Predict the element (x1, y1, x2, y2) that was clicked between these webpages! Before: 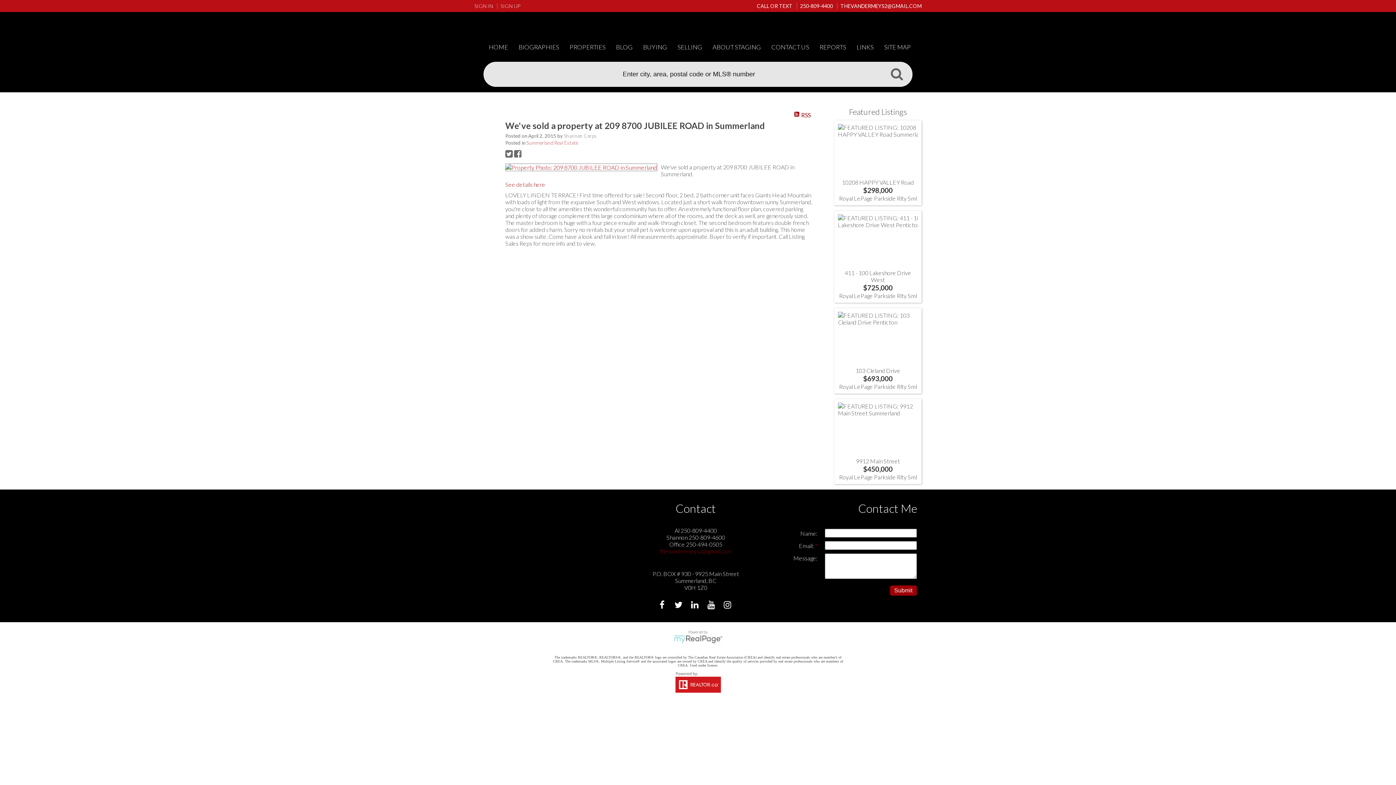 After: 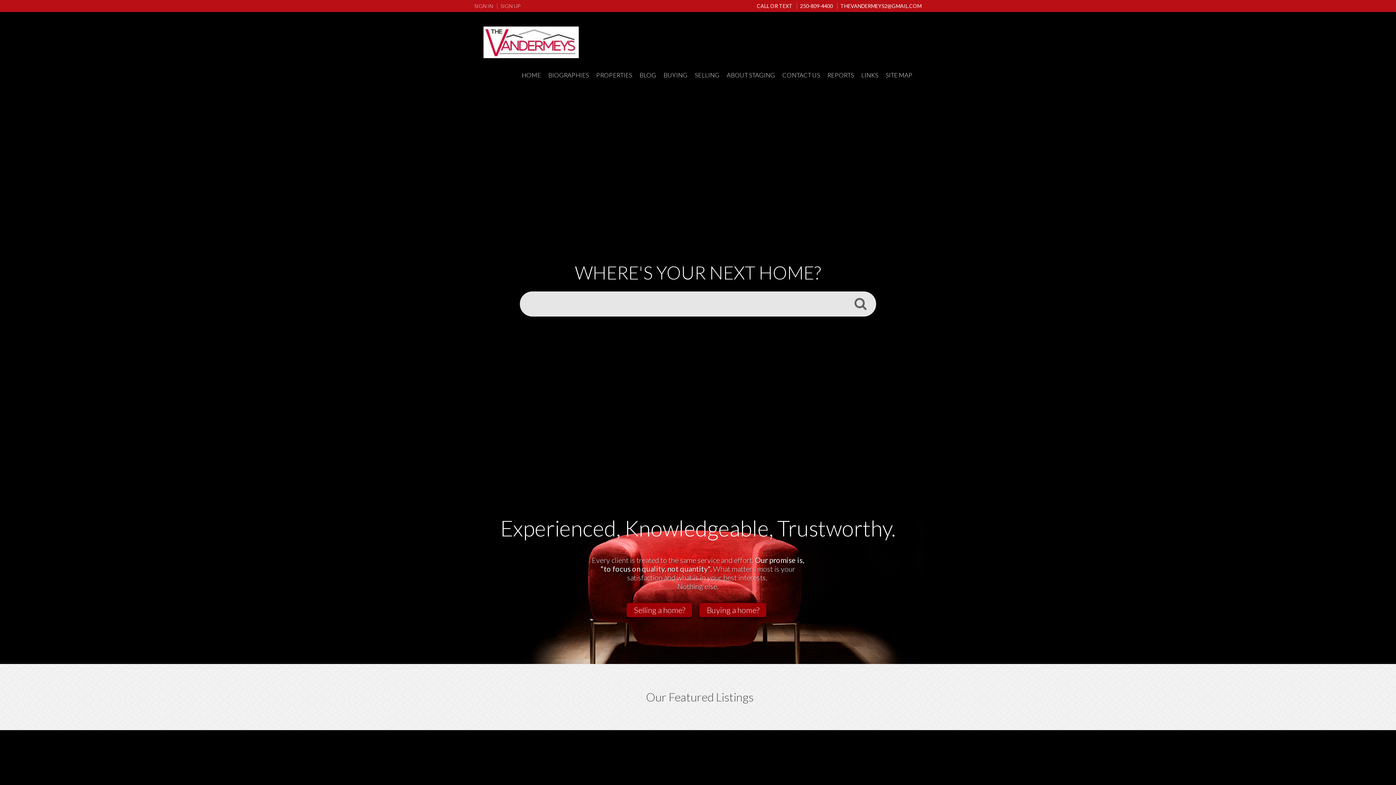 Action: bbox: (483, 32, 513, 61) label: HOME